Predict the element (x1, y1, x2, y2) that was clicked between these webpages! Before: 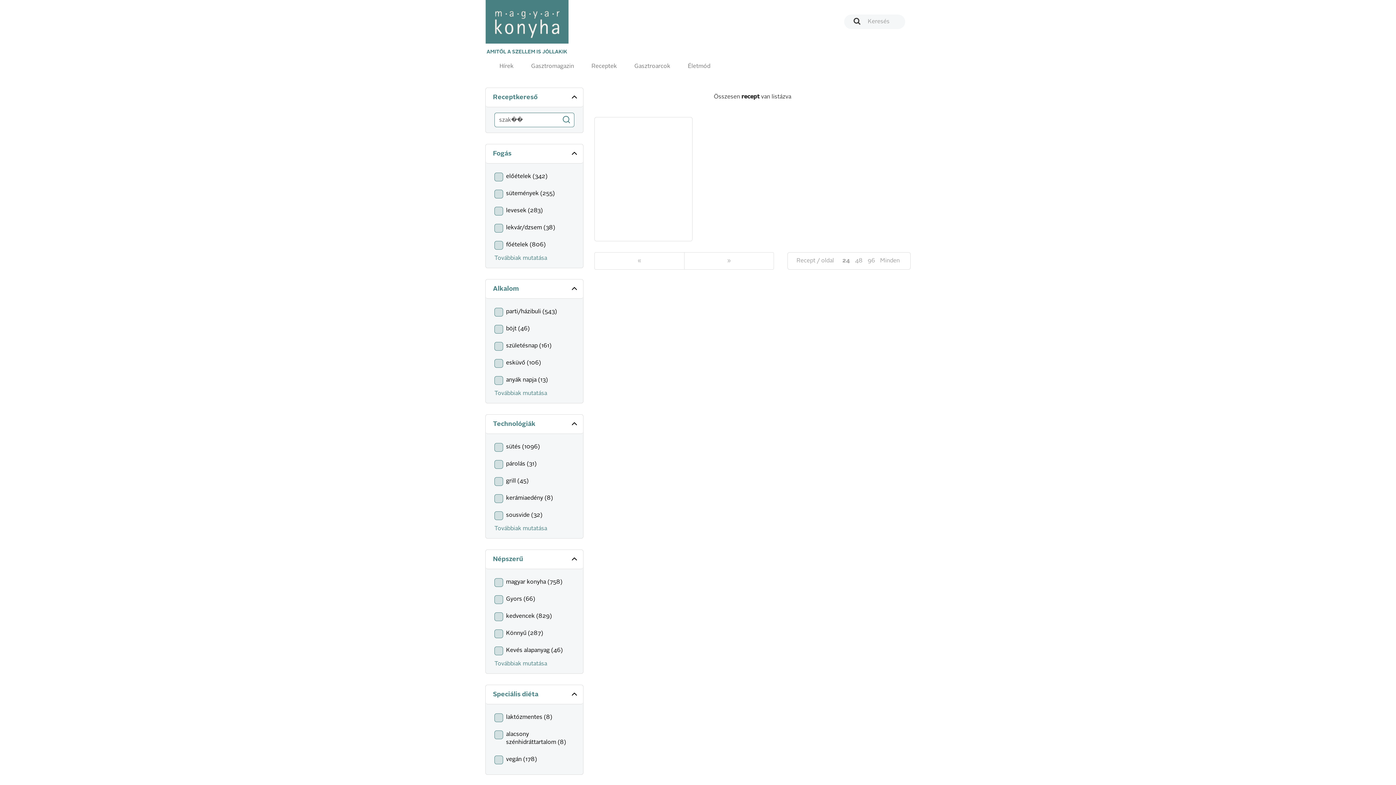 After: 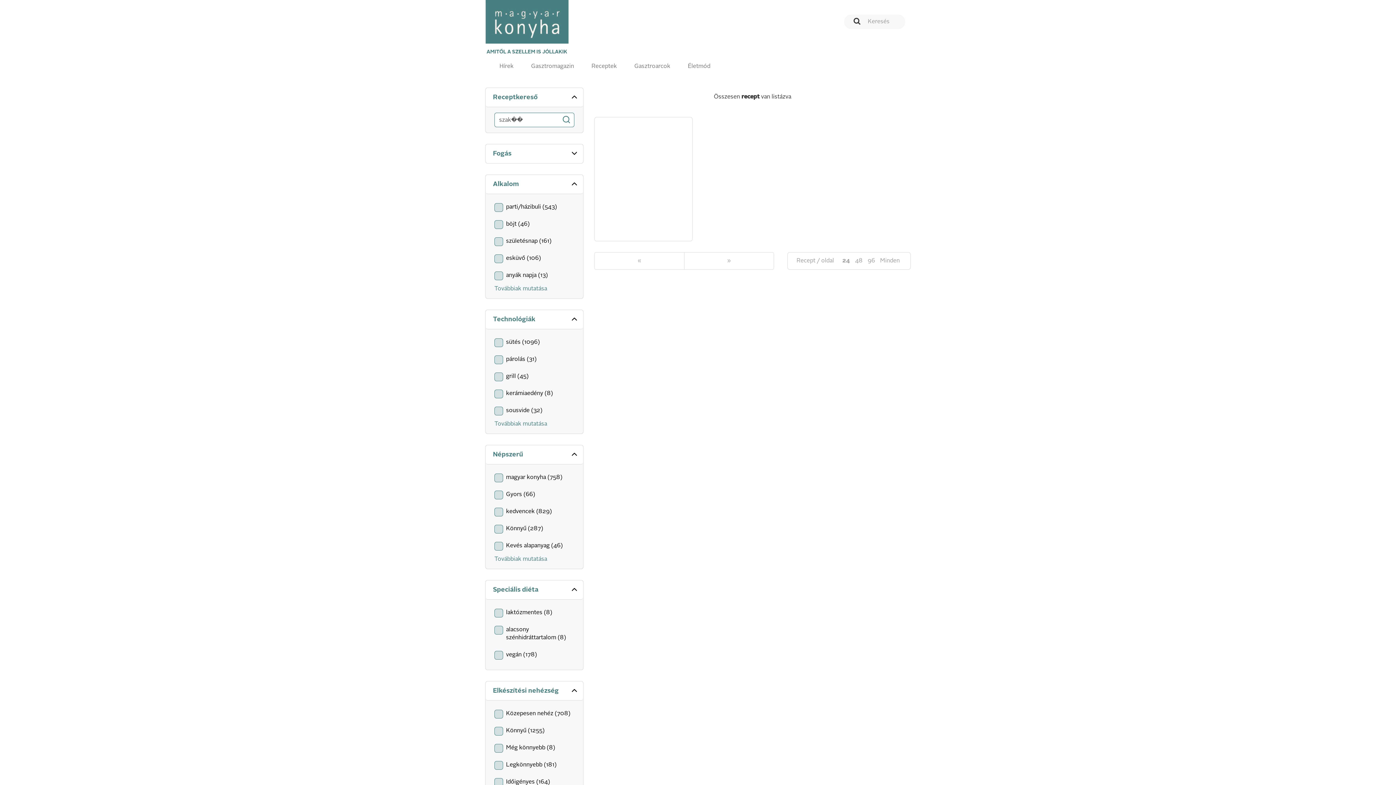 Action: label: Fogás bbox: (485, 144, 583, 163)